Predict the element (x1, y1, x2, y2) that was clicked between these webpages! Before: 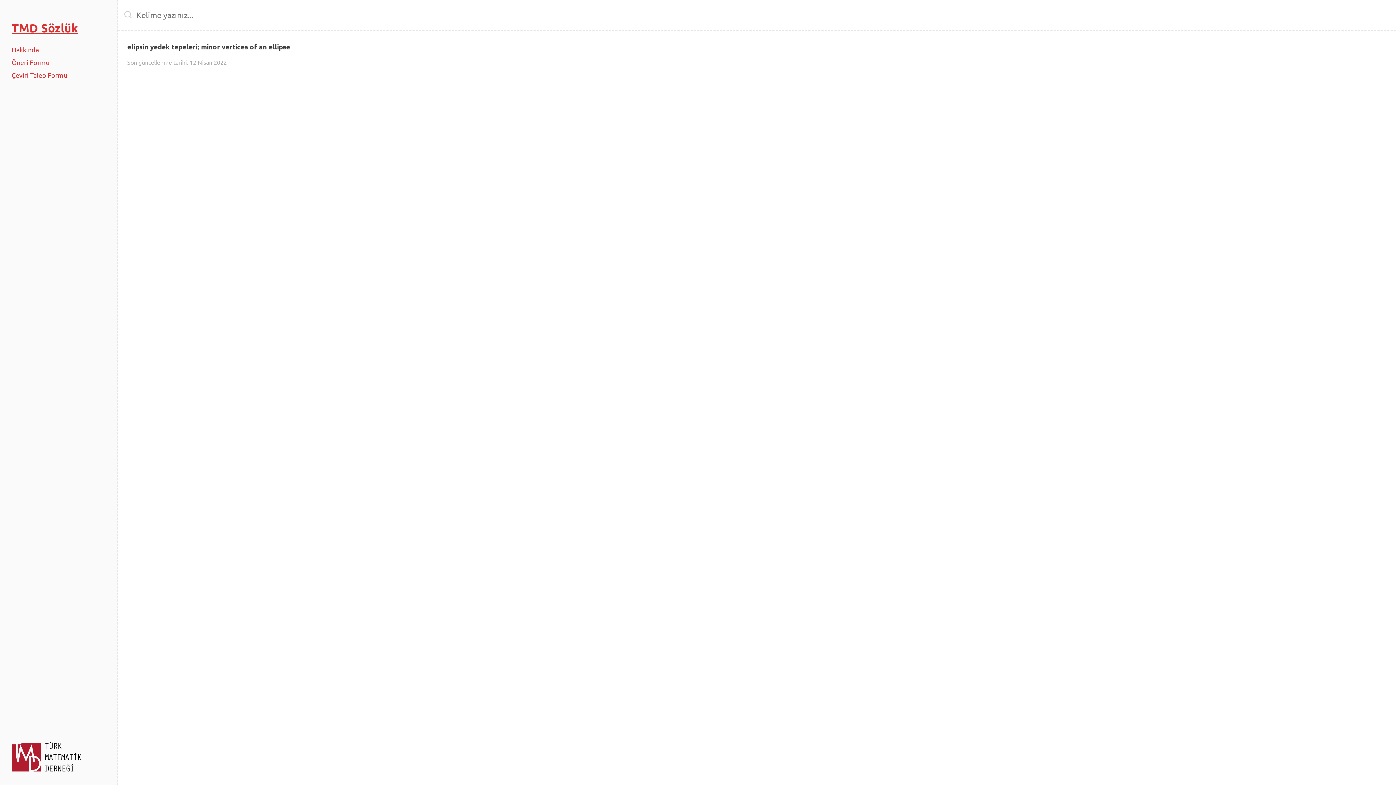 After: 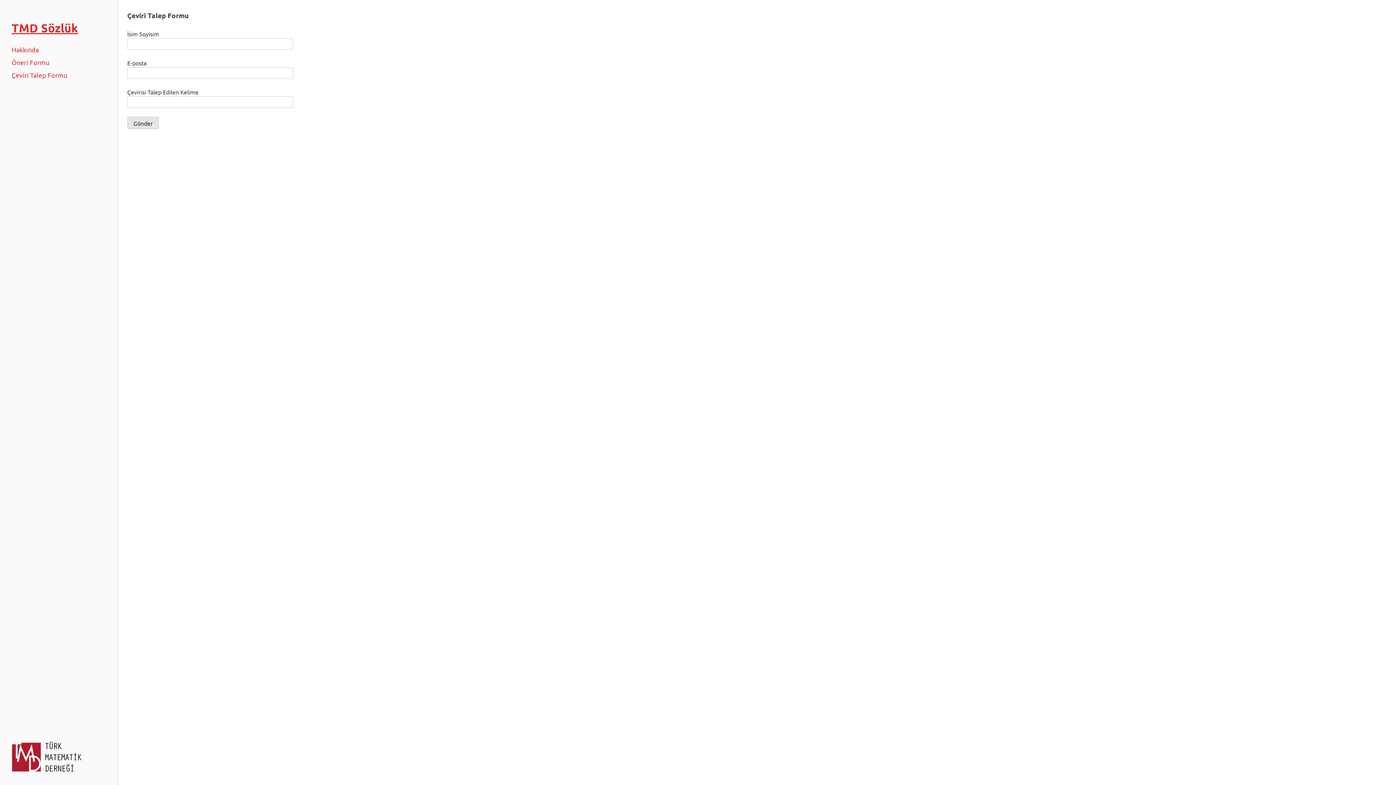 Action: label: Çeviri Talep Formu bbox: (11, 70, 105, 79)